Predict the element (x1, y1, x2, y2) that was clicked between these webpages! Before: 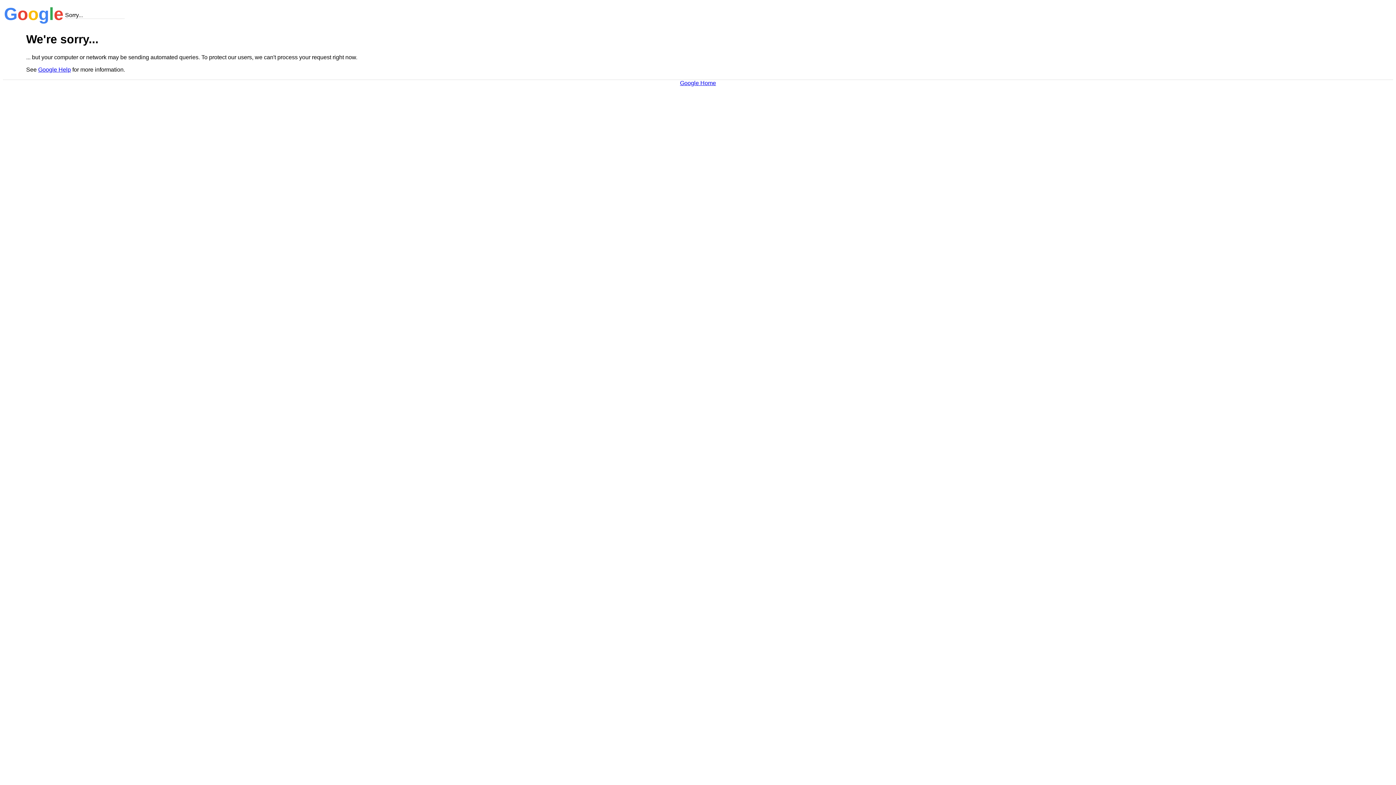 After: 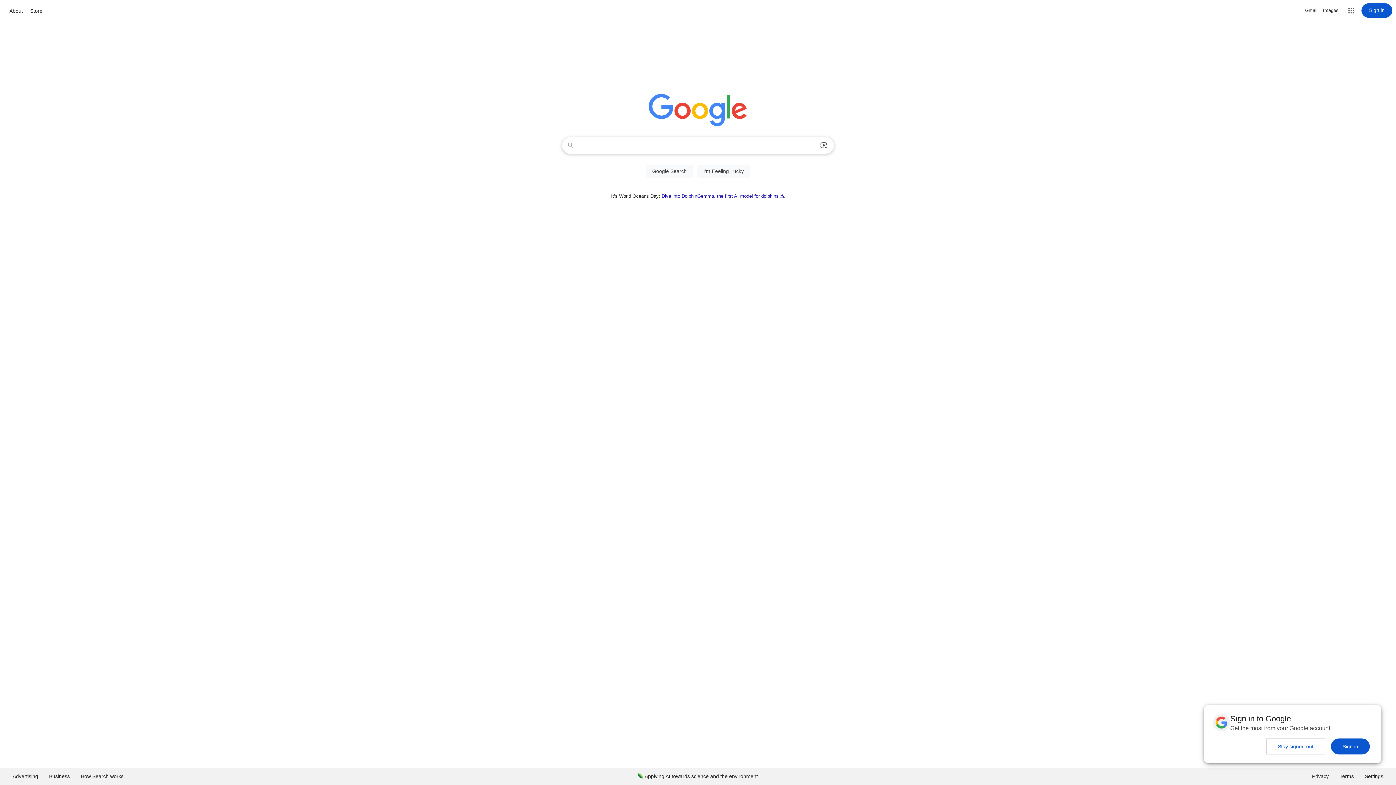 Action: label: Google Home bbox: (680, 79, 716, 86)